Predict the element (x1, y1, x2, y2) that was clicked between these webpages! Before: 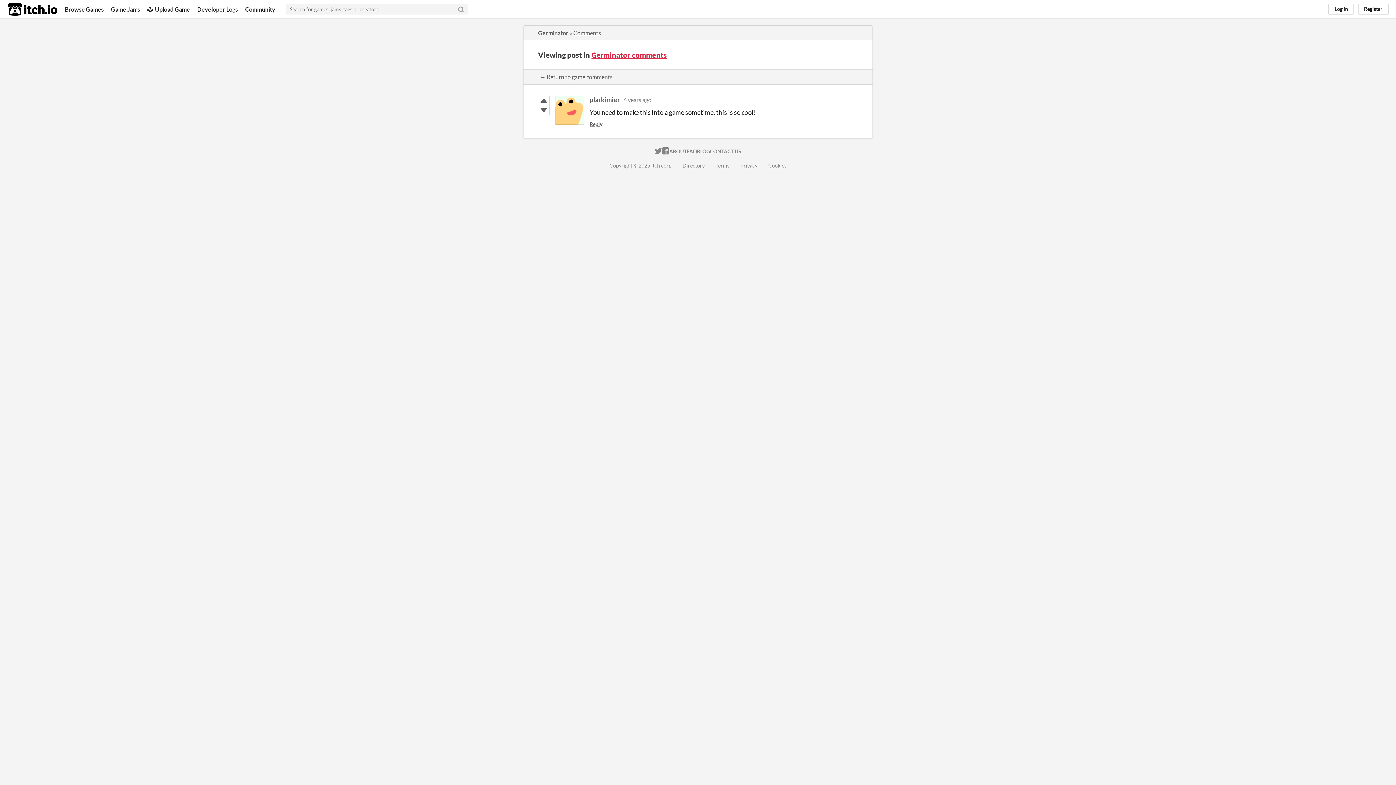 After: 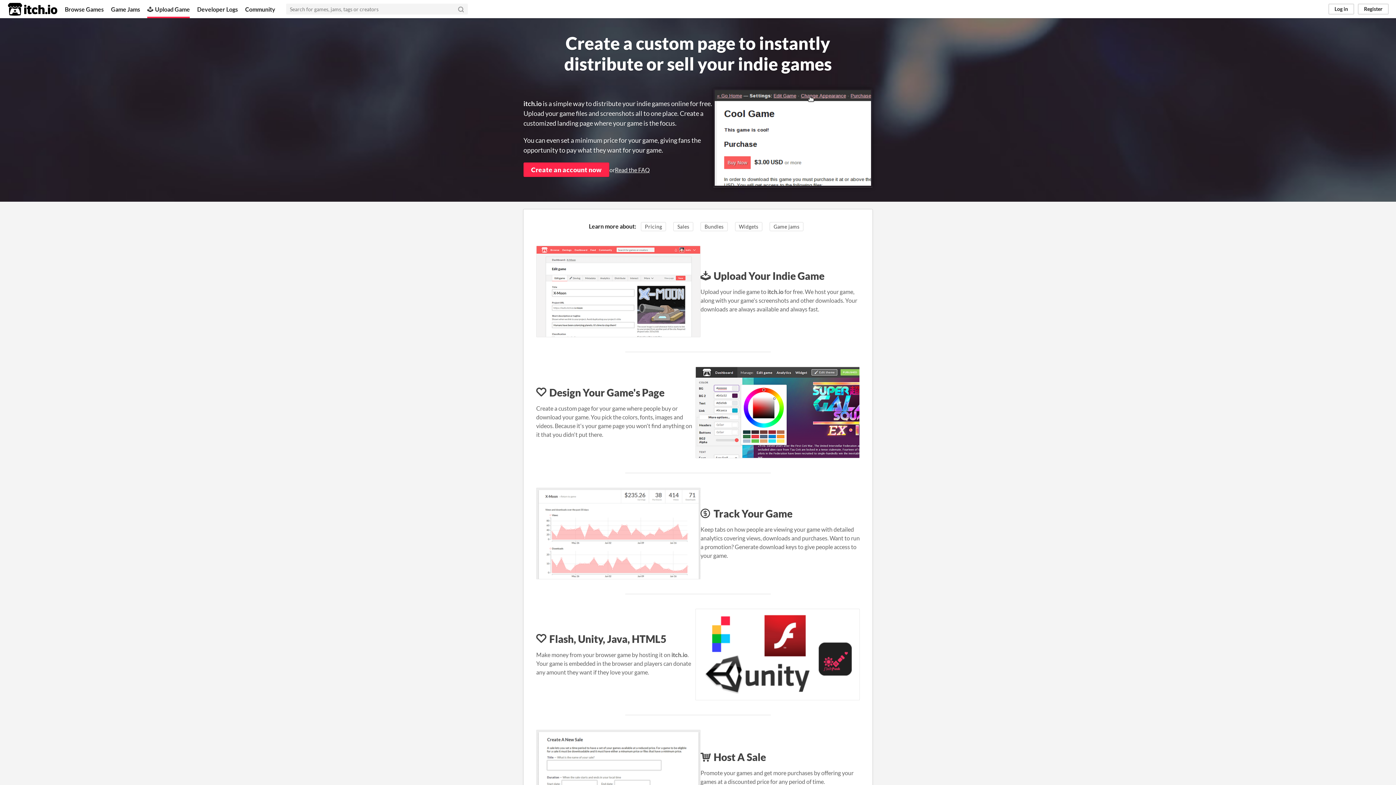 Action: bbox: (147, 0, 189, 18) label: Upload Game